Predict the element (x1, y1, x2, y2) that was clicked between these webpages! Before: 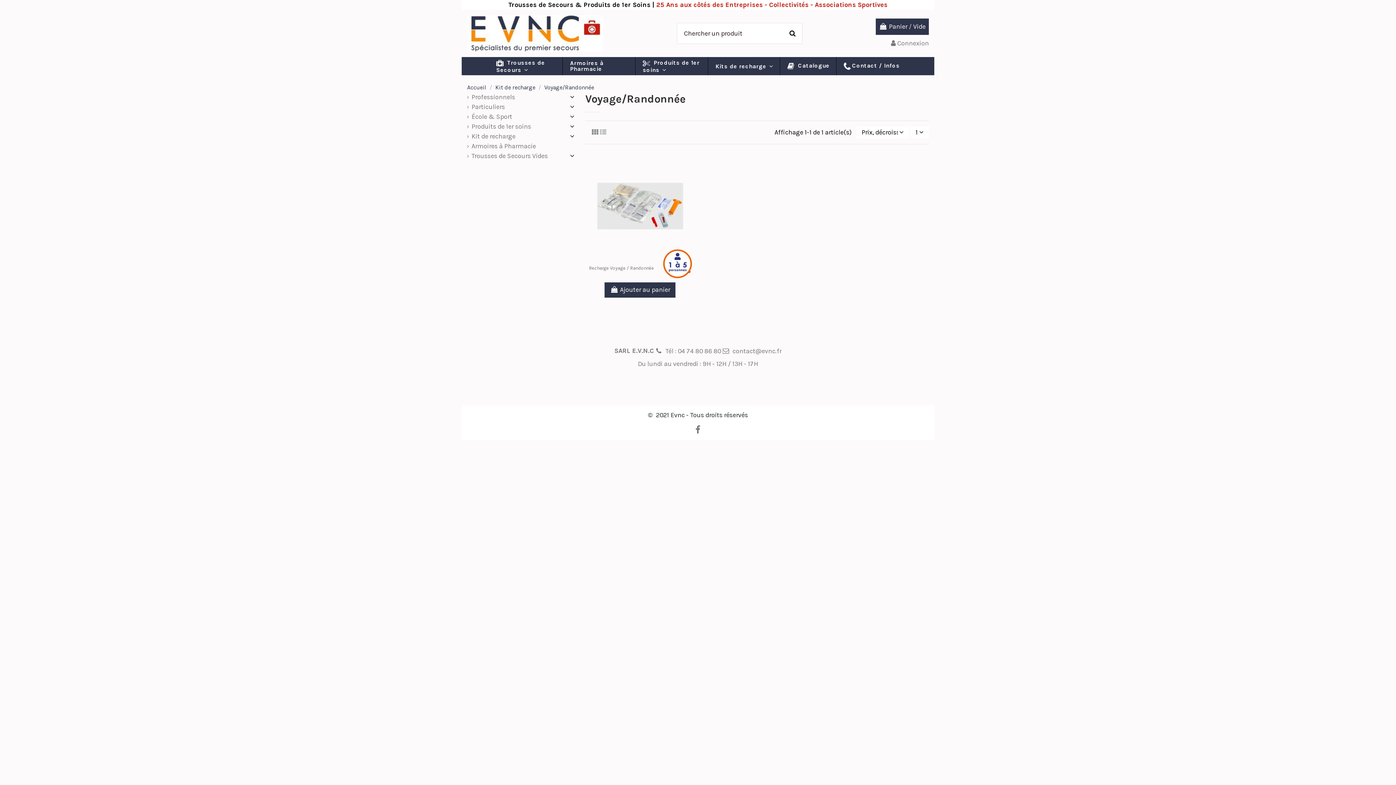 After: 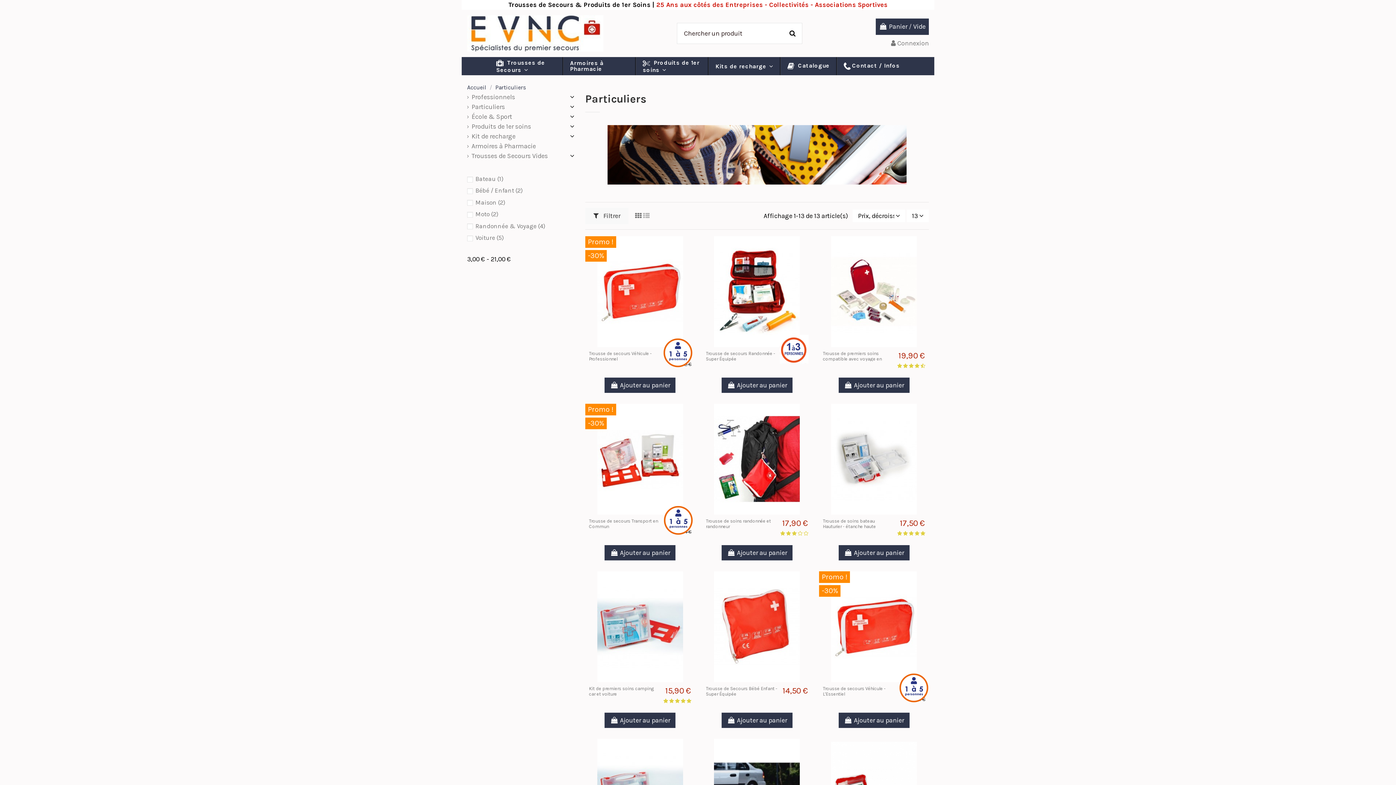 Action: label: Particuliers bbox: (467, 102, 505, 112)